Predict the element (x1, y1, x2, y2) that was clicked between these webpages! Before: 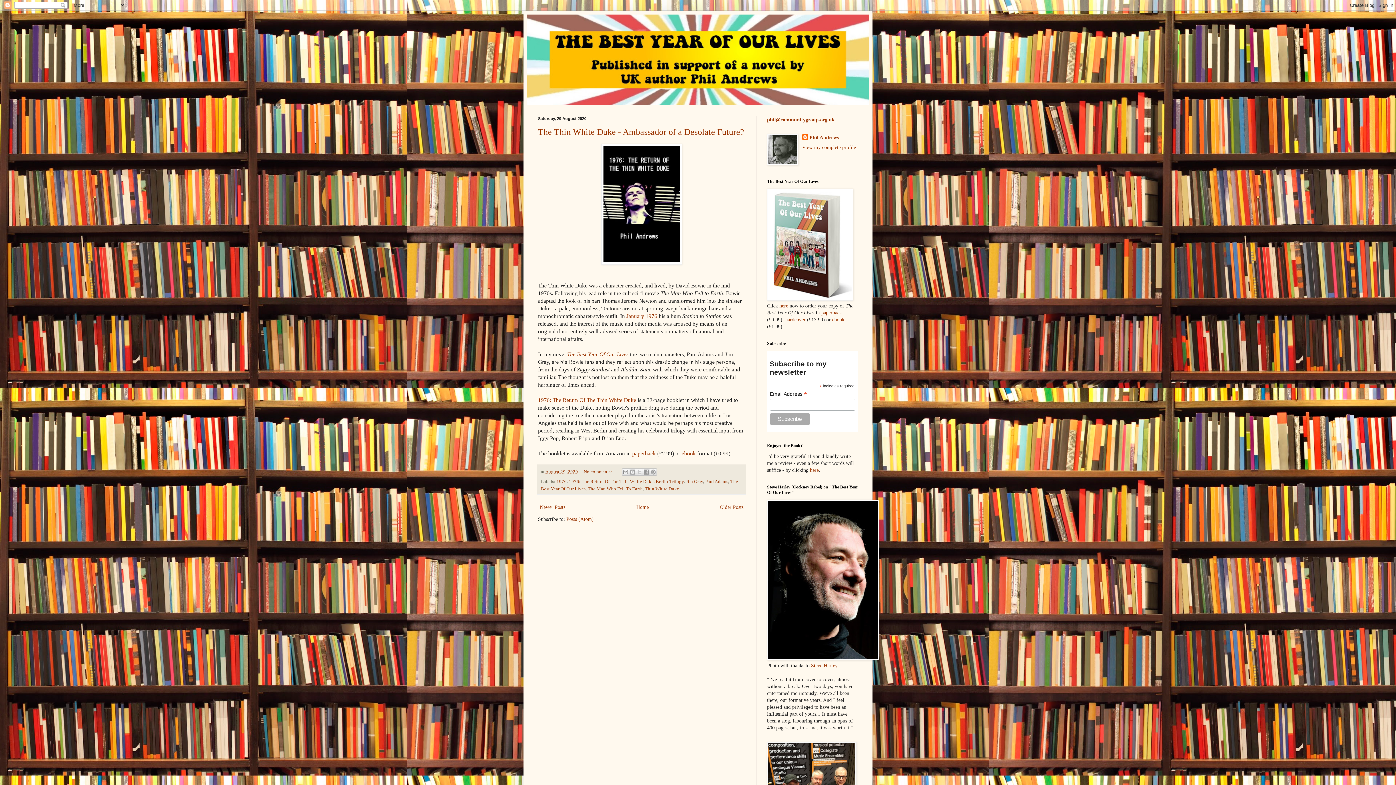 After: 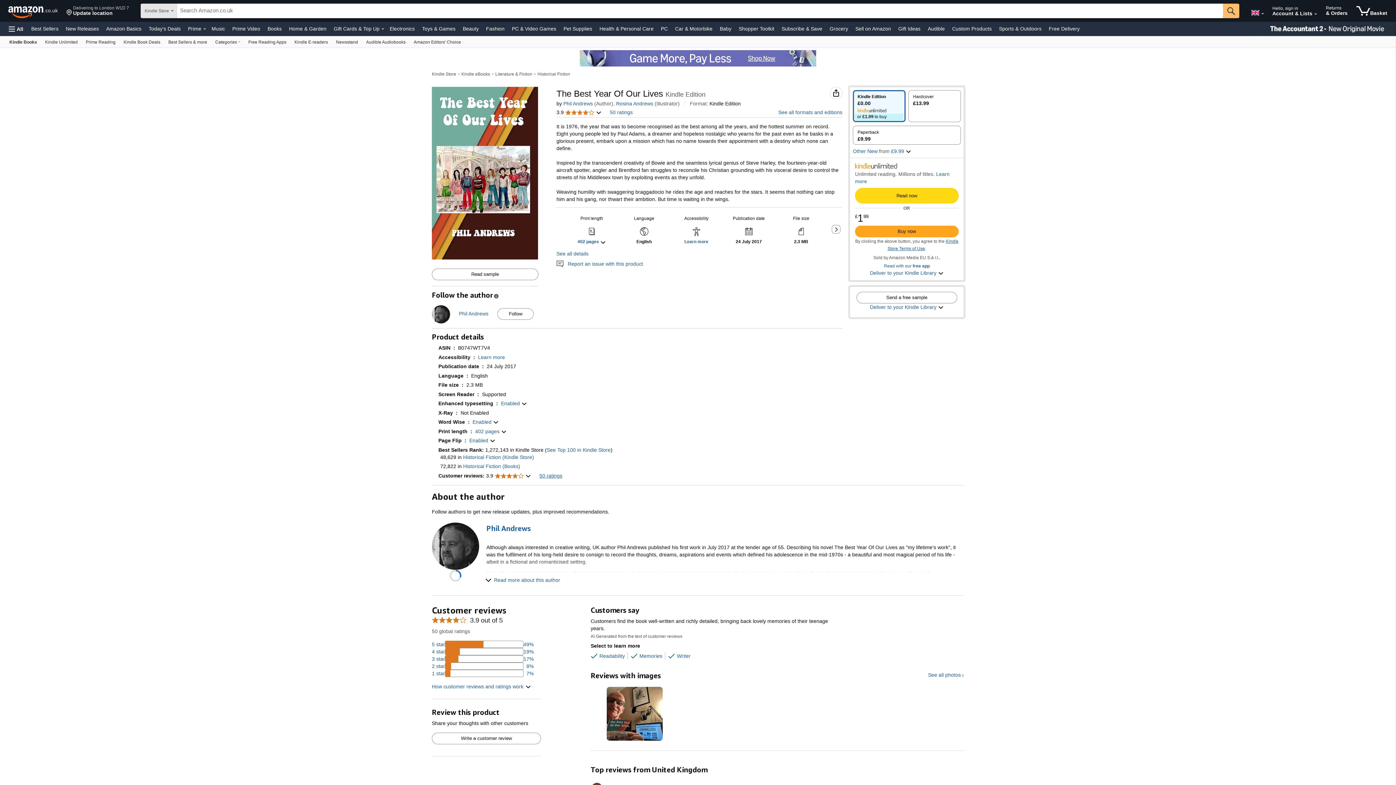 Action: label: The Best Year Of Our Lives bbox: (567, 351, 628, 357)